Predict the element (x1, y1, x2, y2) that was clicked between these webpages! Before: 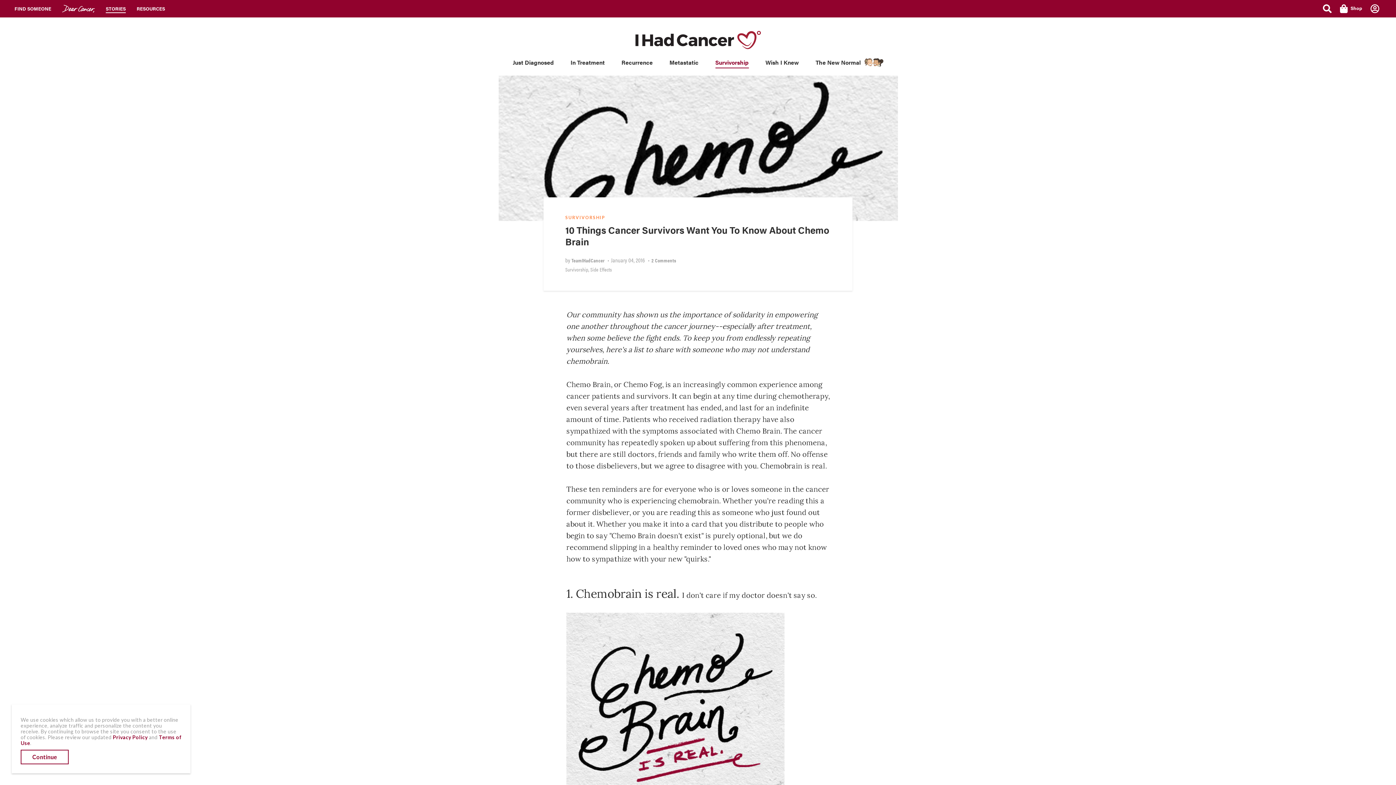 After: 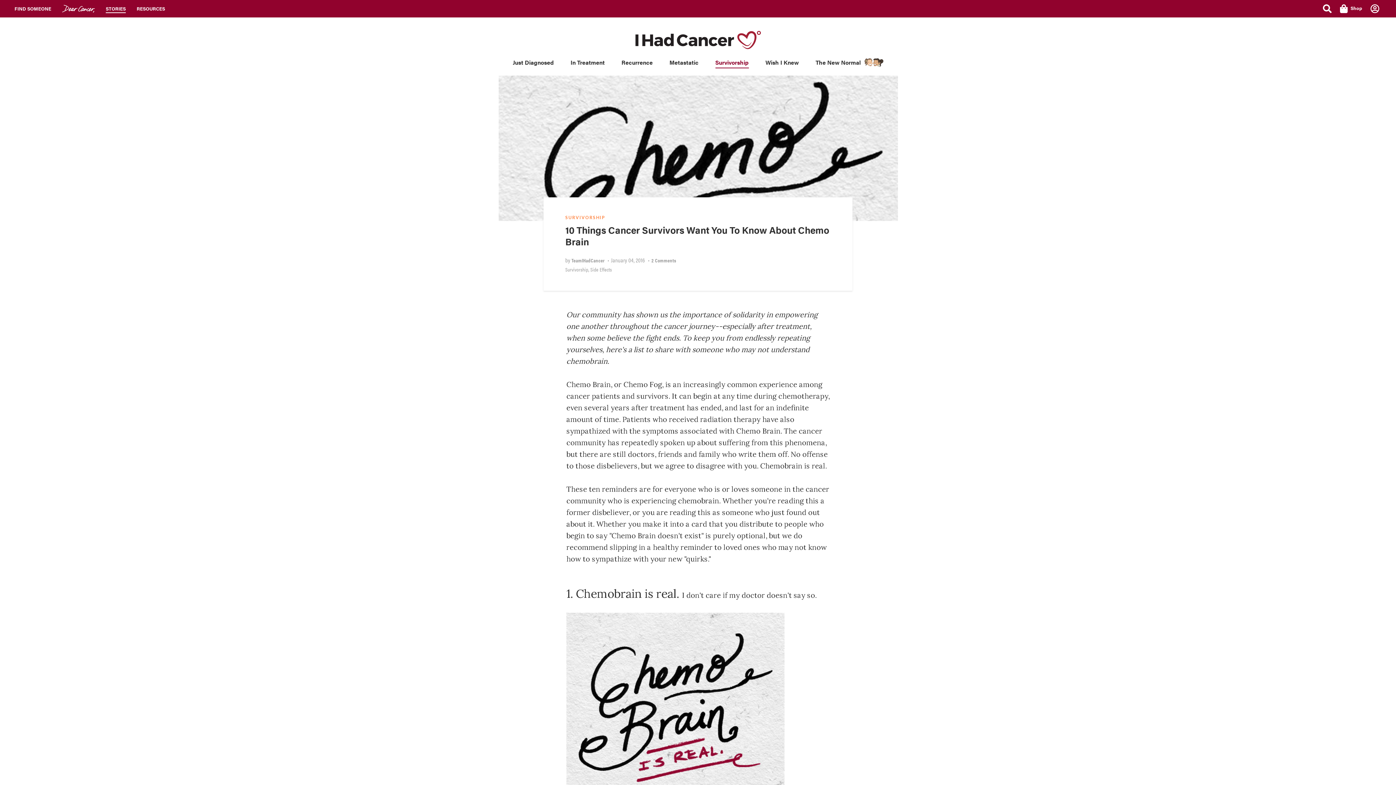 Action: bbox: (1340, 4, 1362, 13) label: Shop